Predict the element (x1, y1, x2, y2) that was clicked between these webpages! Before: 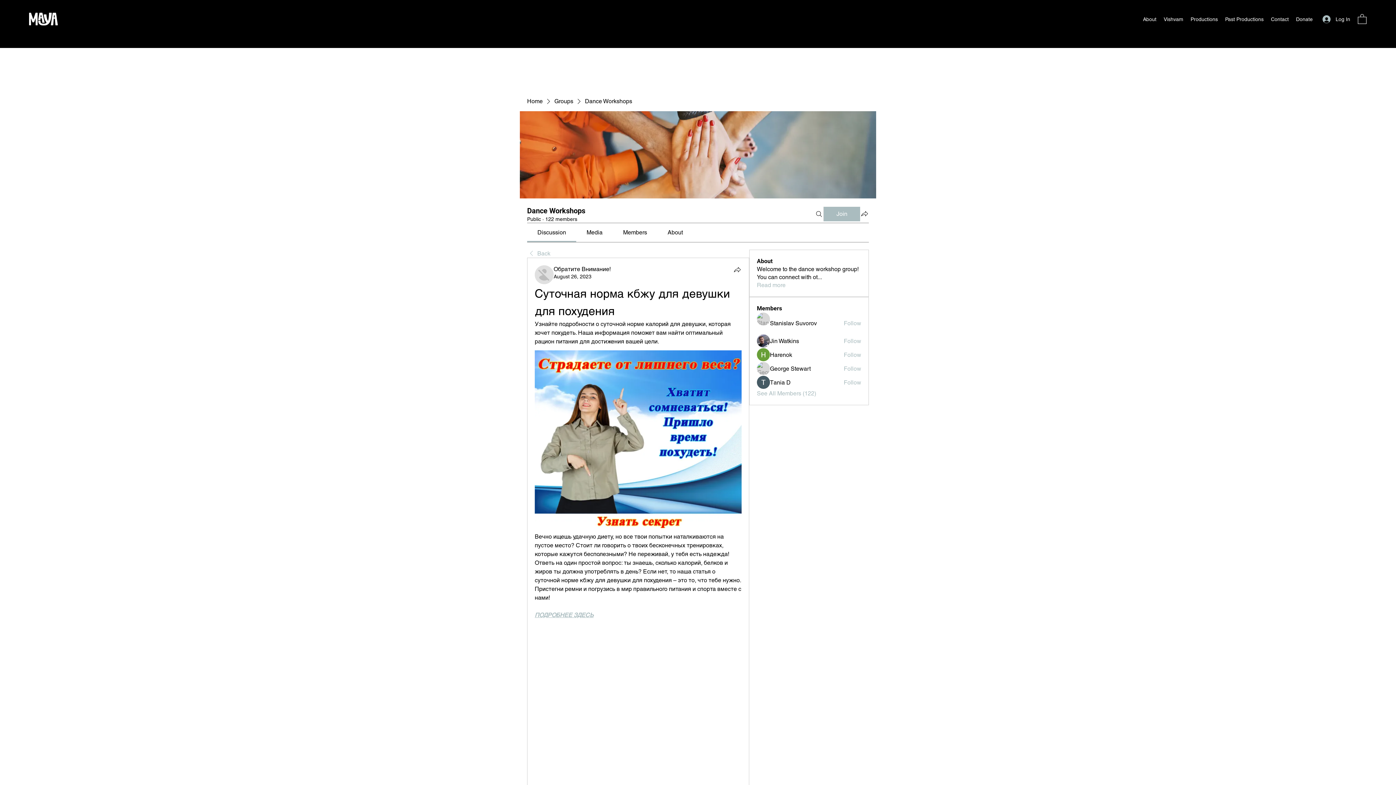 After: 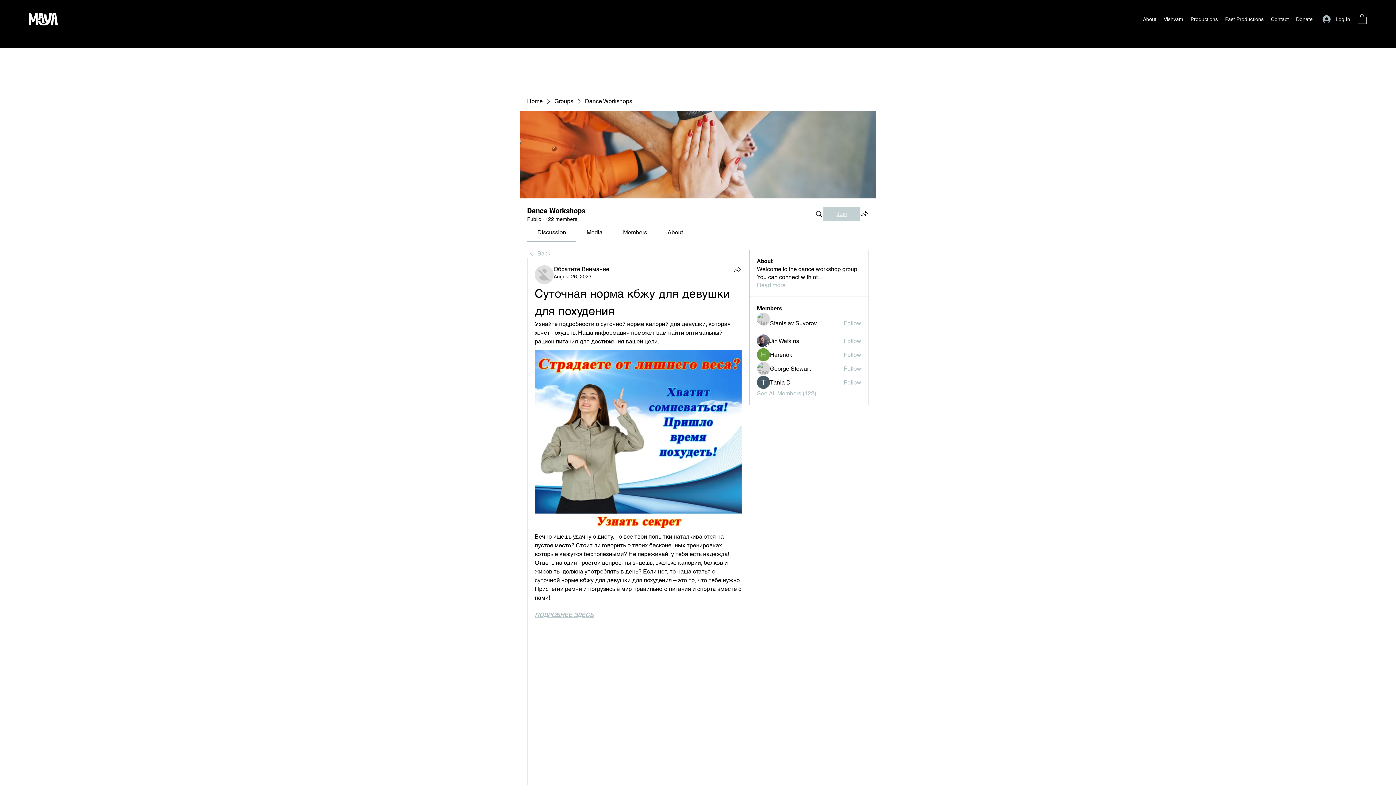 Action: label: Join bbox: (824, 206, 860, 221)